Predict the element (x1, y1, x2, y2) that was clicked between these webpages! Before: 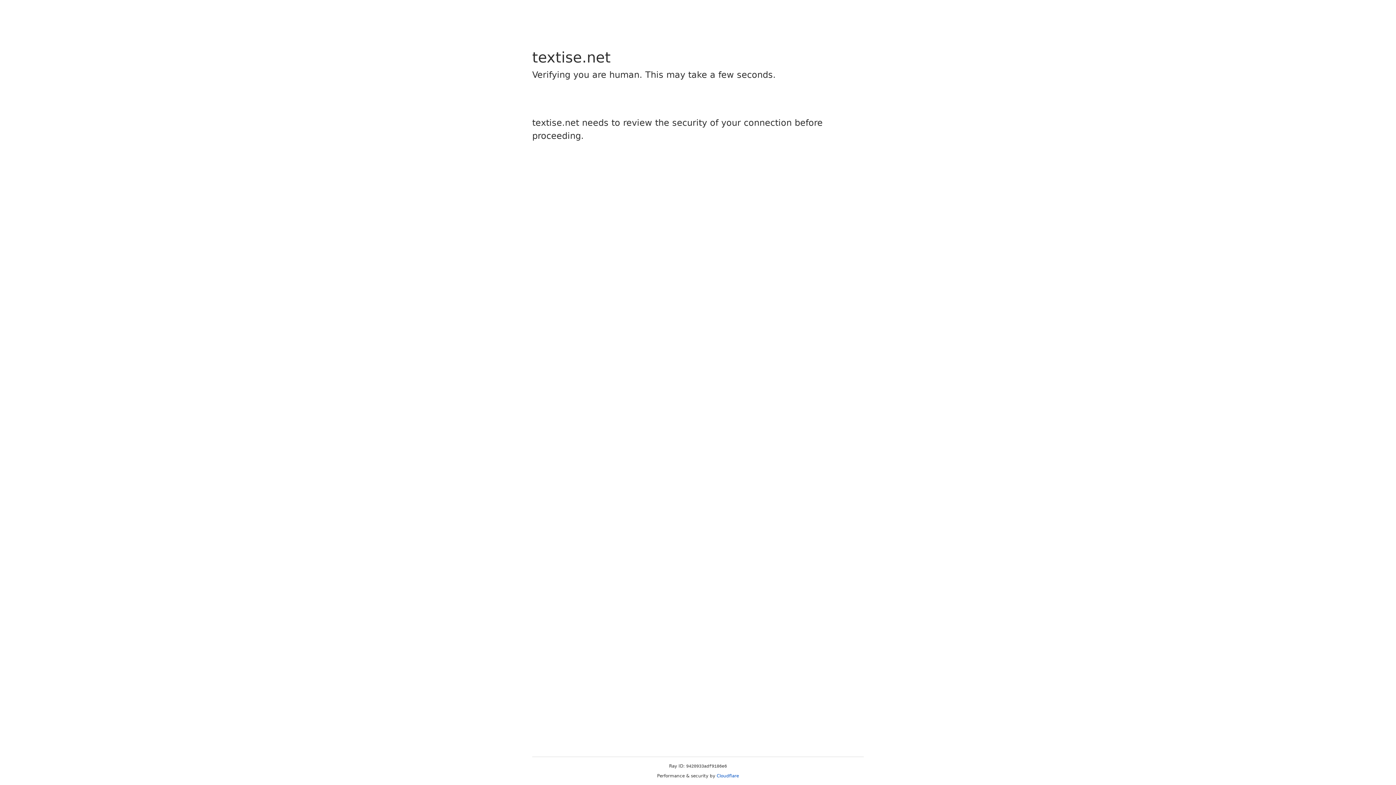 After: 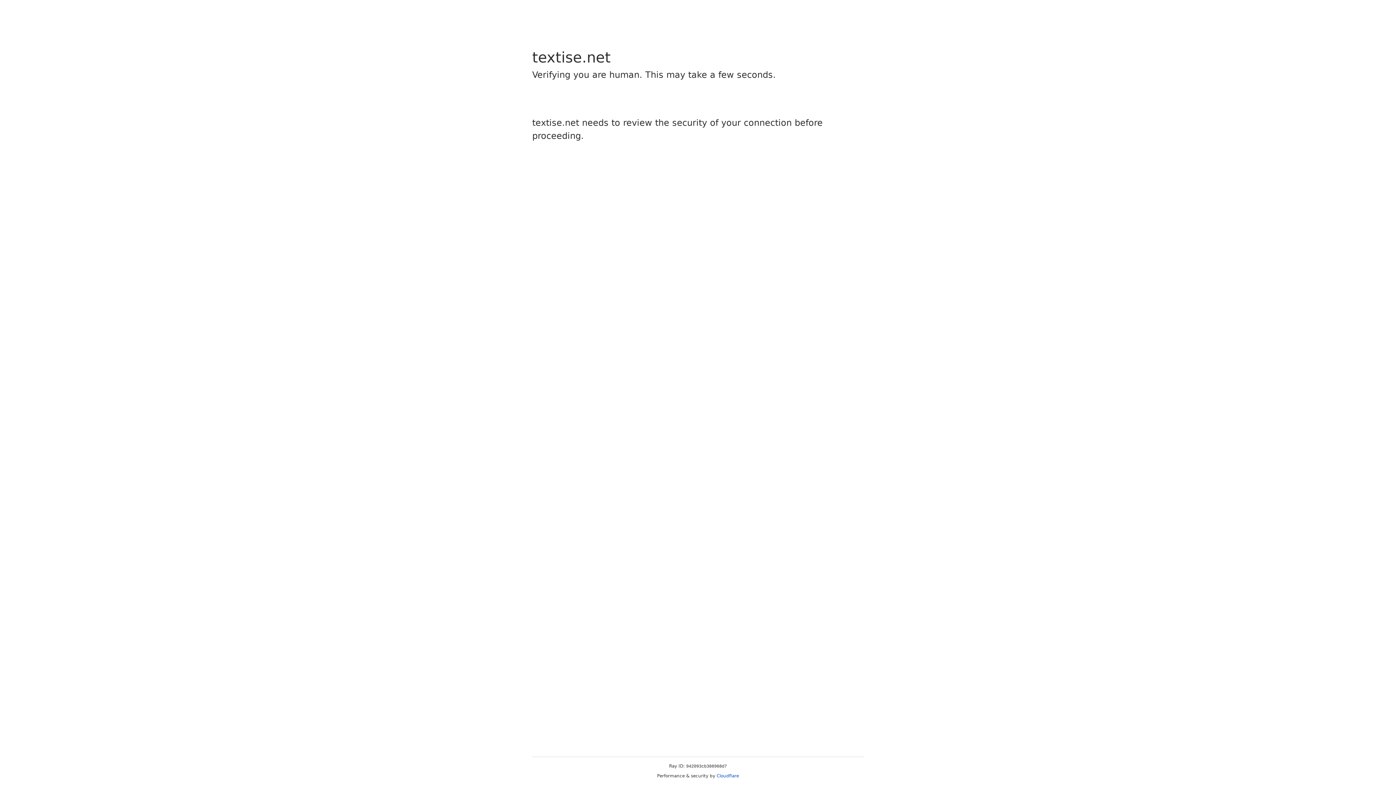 Action: bbox: (716, 773, 739, 778) label: Cloudflare